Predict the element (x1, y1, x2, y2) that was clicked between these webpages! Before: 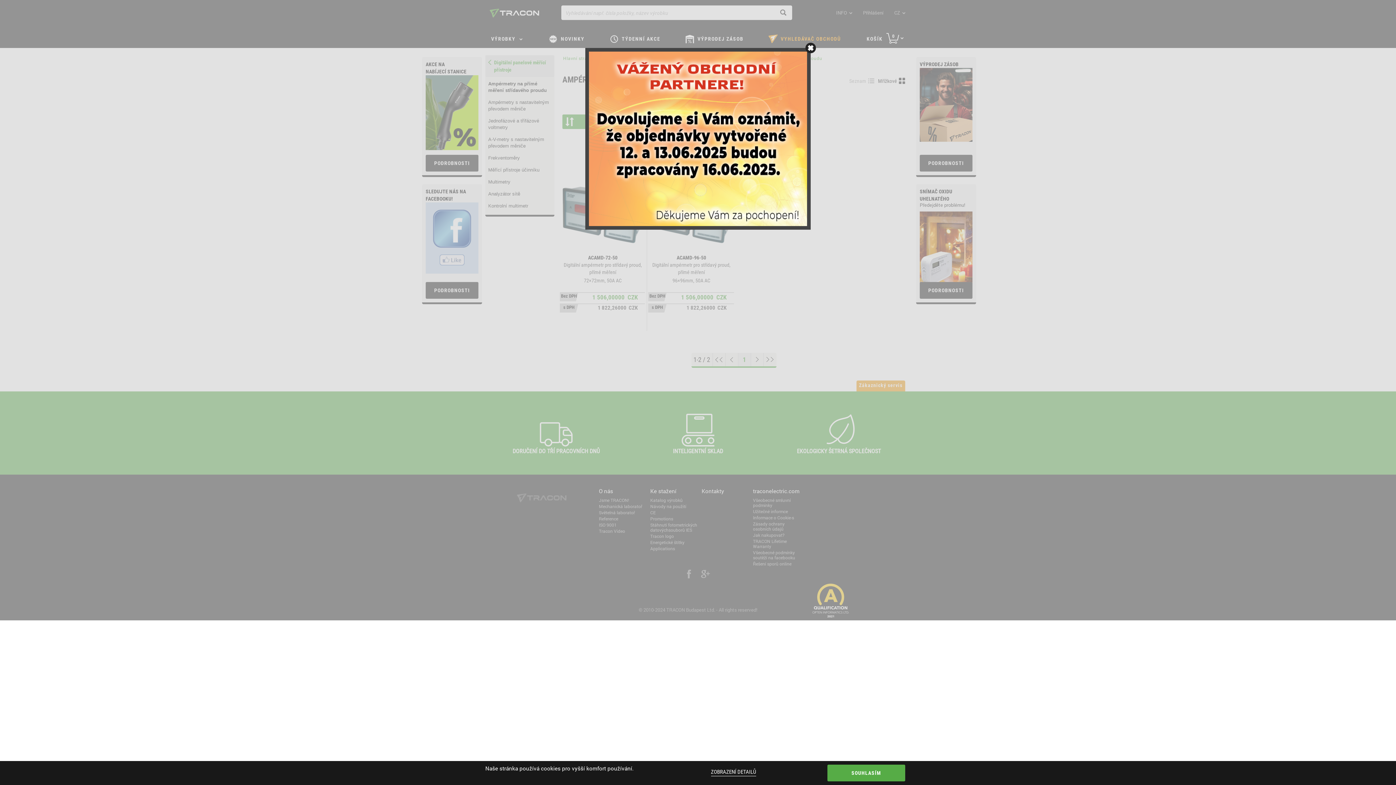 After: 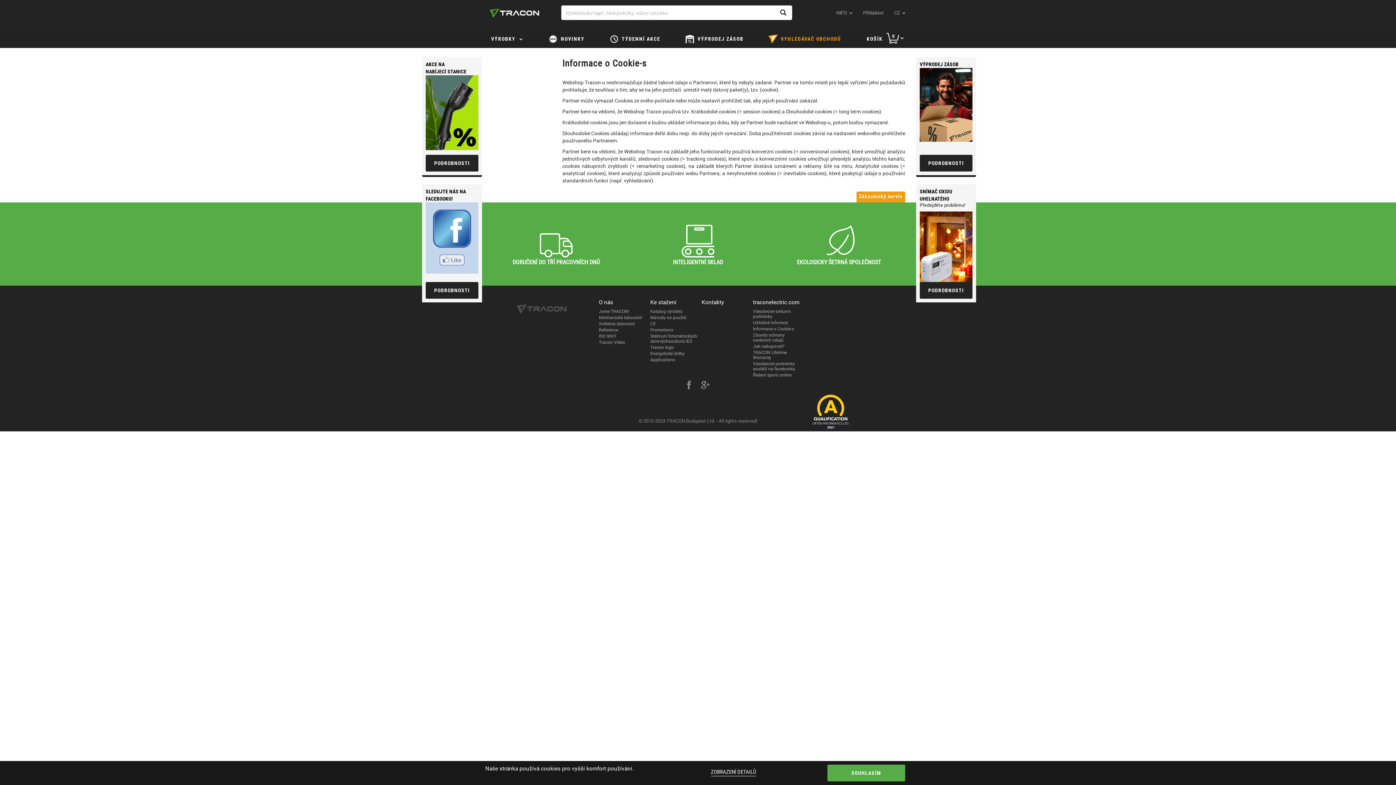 Action: bbox: (711, 768, 756, 776) label: ZOBRAZENÍ DETAILŮ